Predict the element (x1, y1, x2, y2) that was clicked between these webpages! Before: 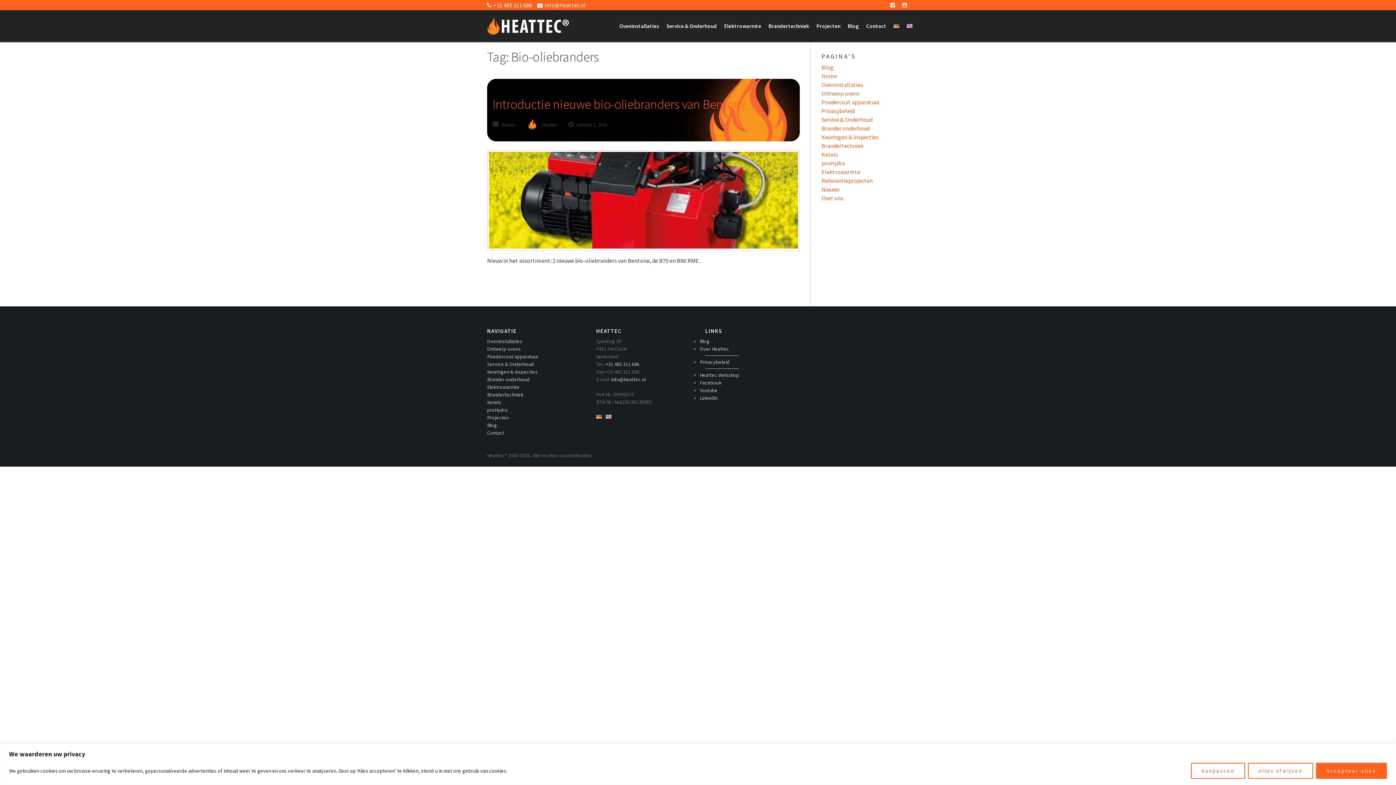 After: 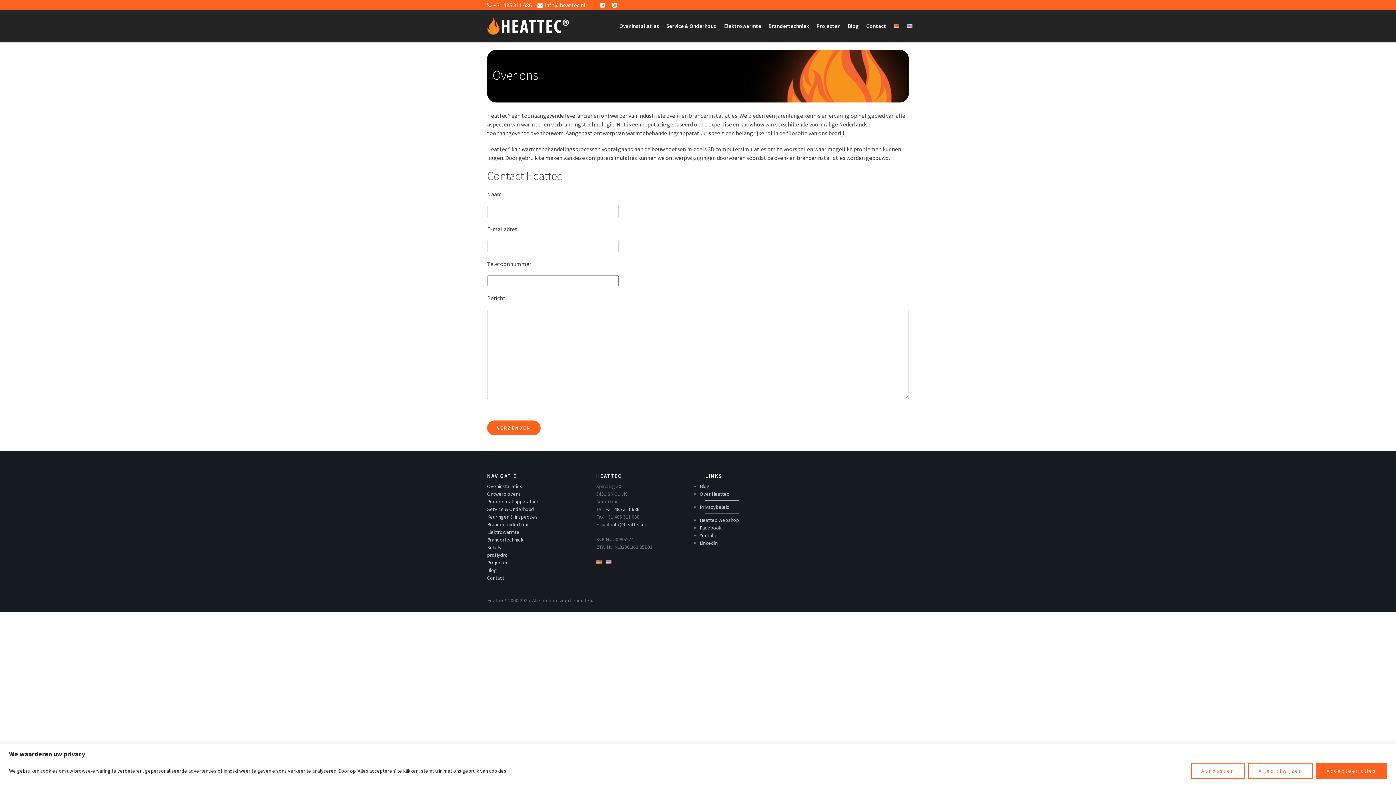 Action: label: info@heattec.nl bbox: (611, 376, 645, 382)